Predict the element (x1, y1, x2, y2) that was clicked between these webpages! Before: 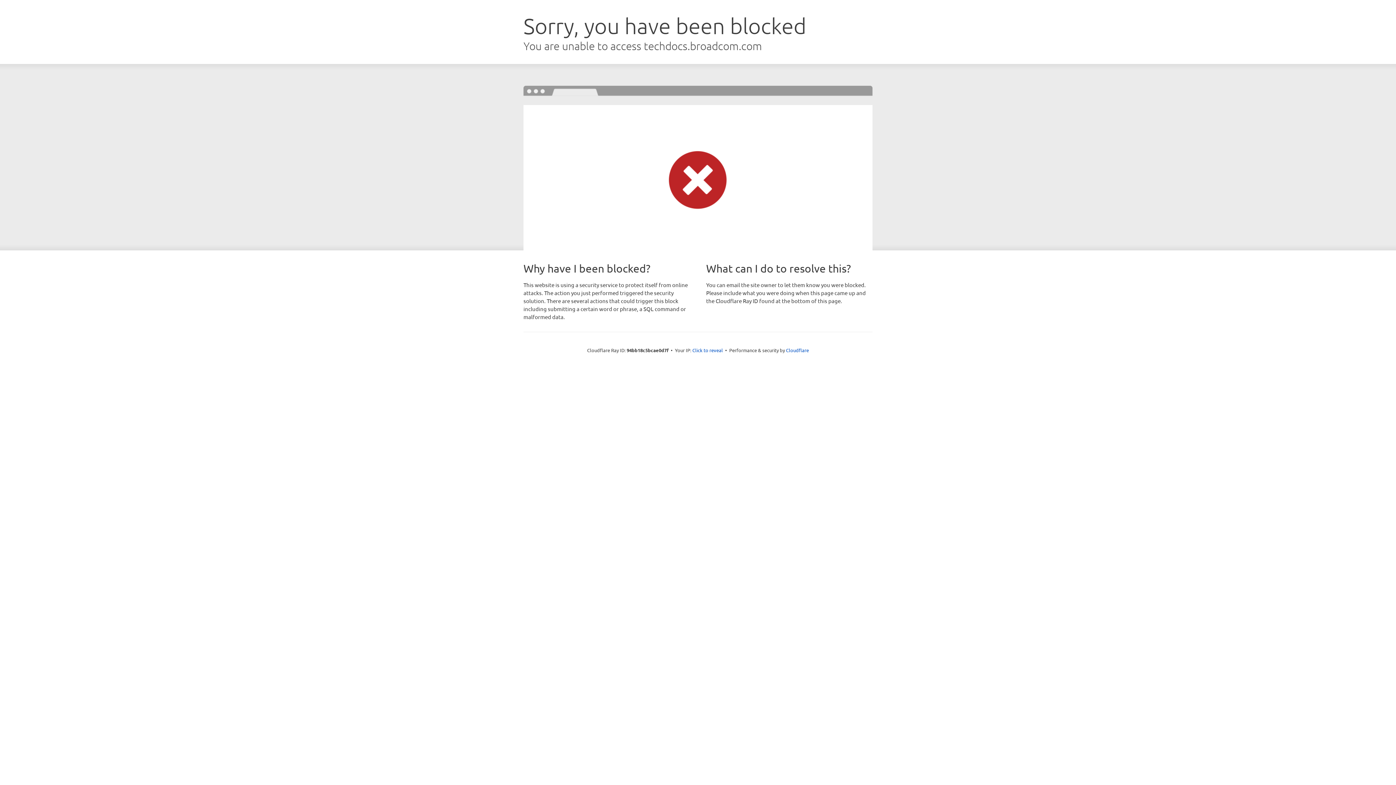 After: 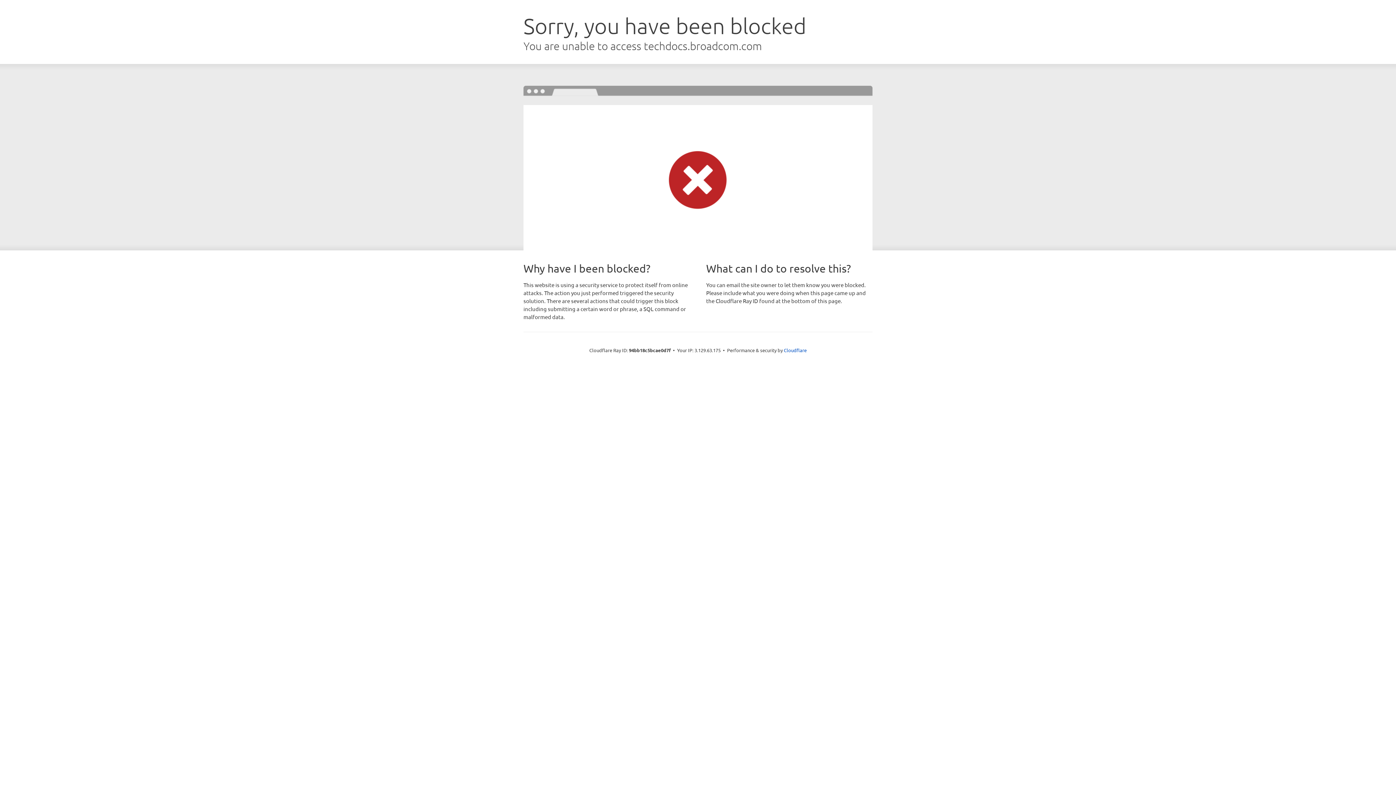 Action: bbox: (692, 346, 723, 353) label: Click to reveal